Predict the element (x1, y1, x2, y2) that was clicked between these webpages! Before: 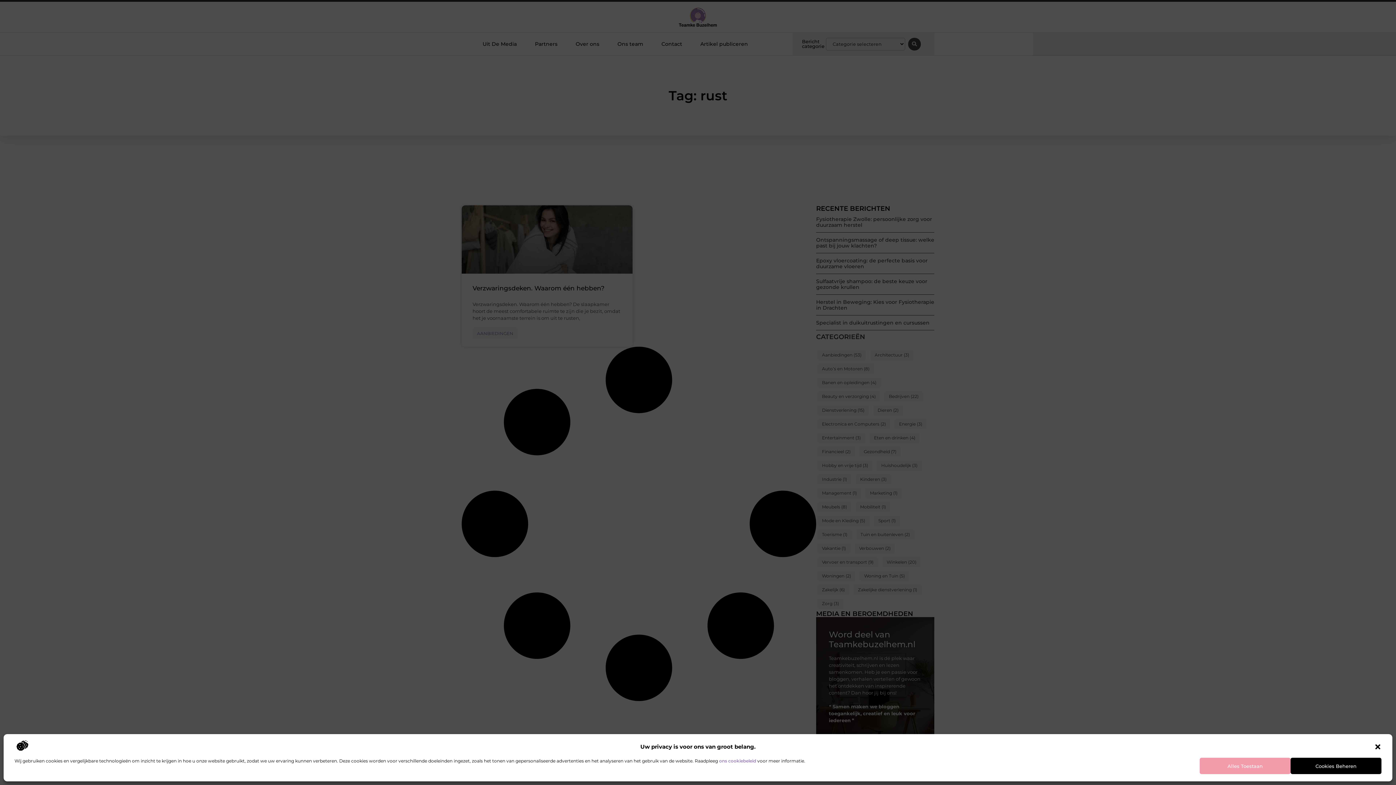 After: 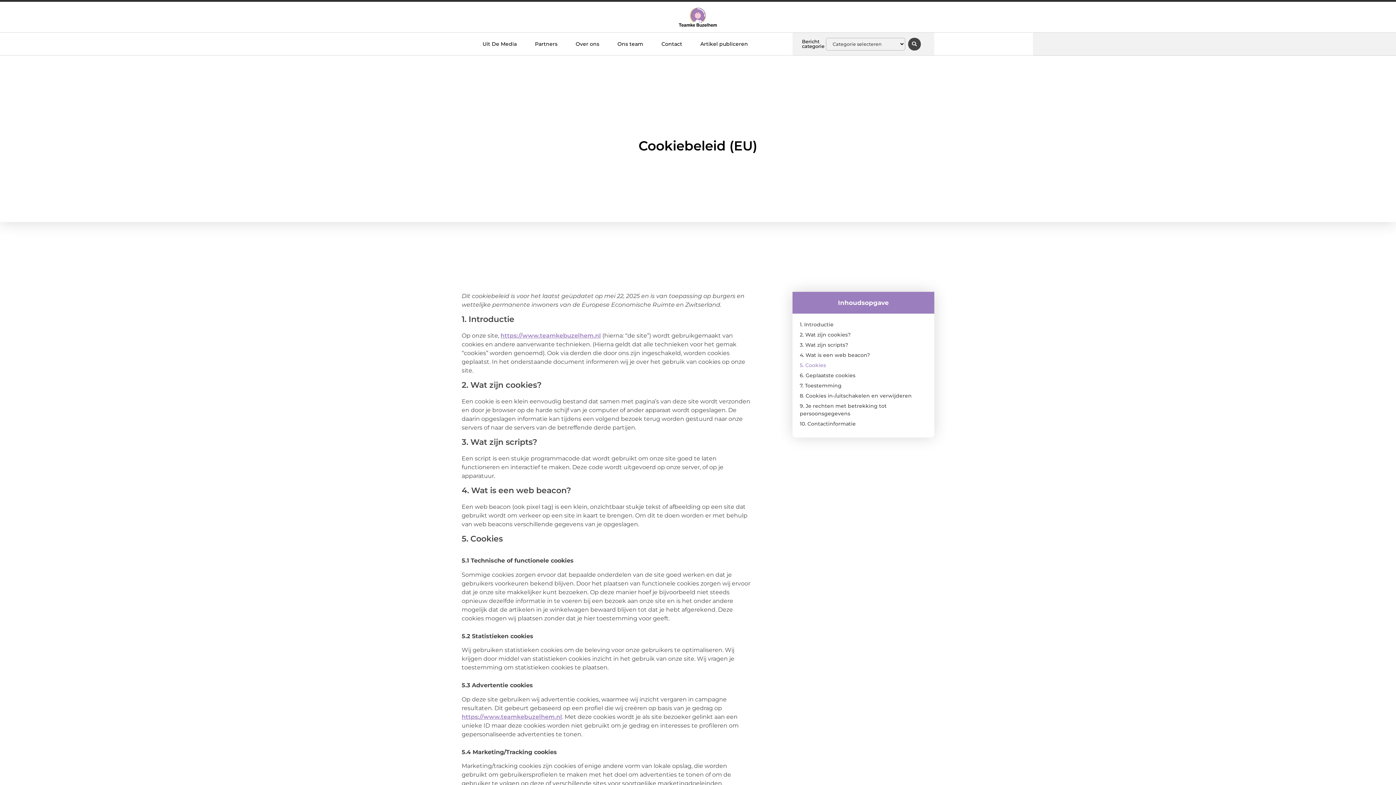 Action: bbox: (719, 758, 756, 764) label: ons cookiebeleid